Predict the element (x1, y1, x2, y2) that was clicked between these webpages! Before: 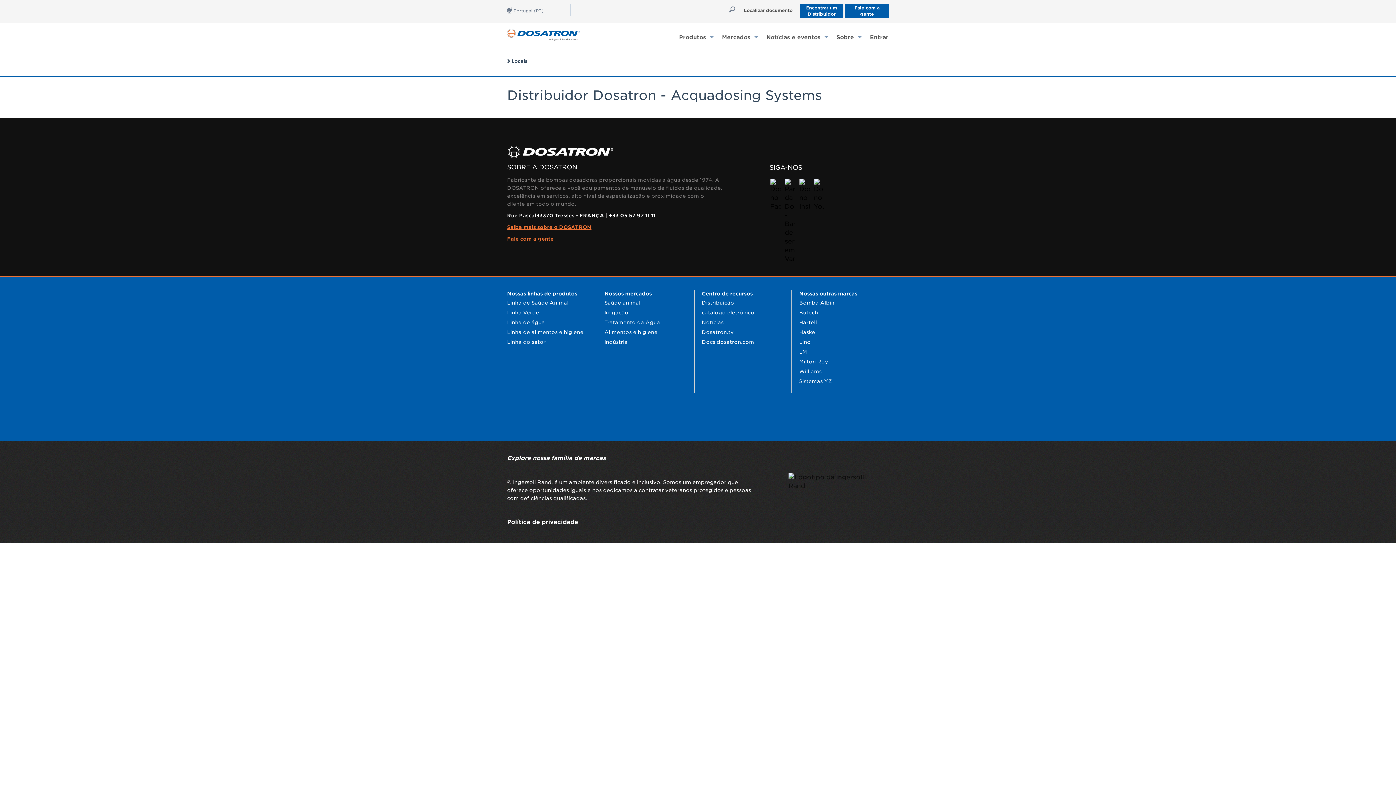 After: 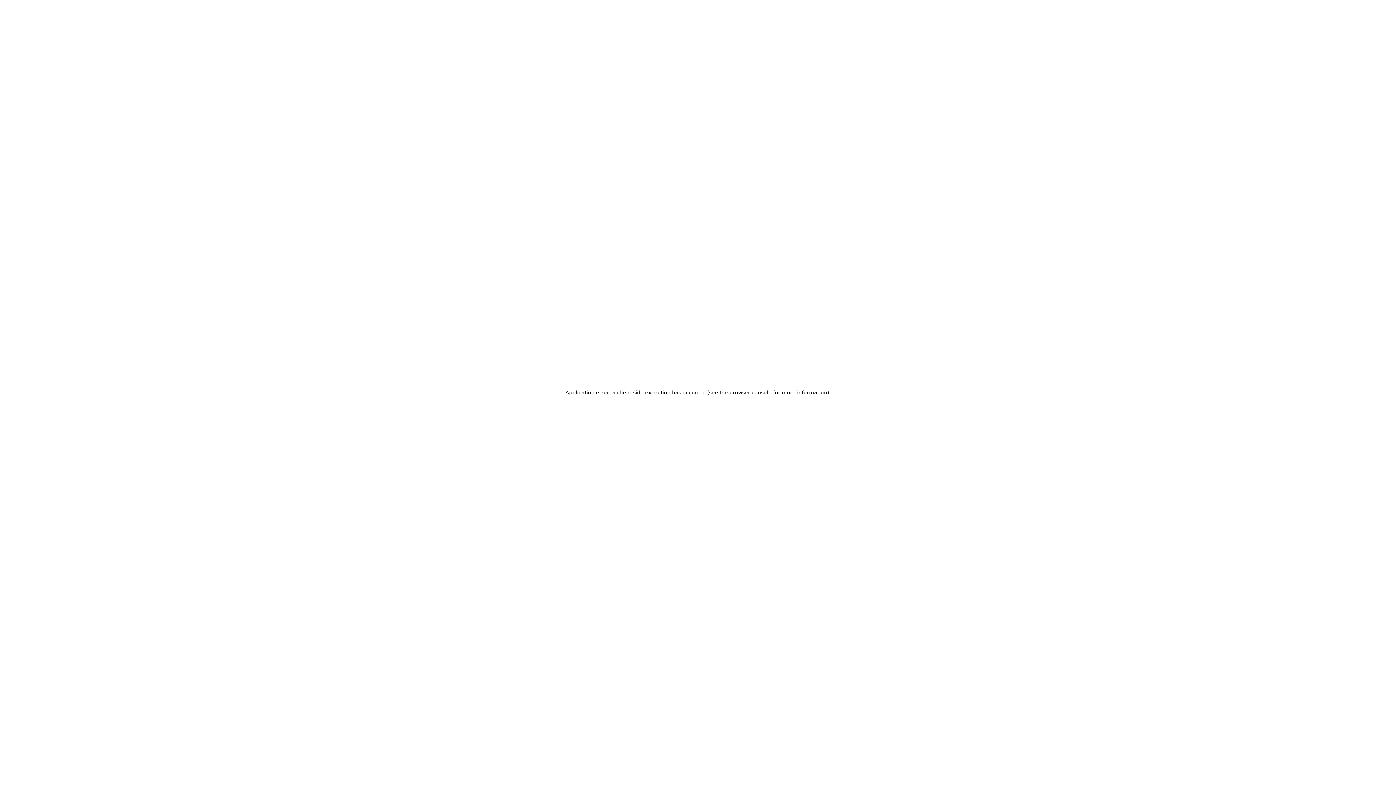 Action: label: LMI bbox: (799, 349, 808, 354)